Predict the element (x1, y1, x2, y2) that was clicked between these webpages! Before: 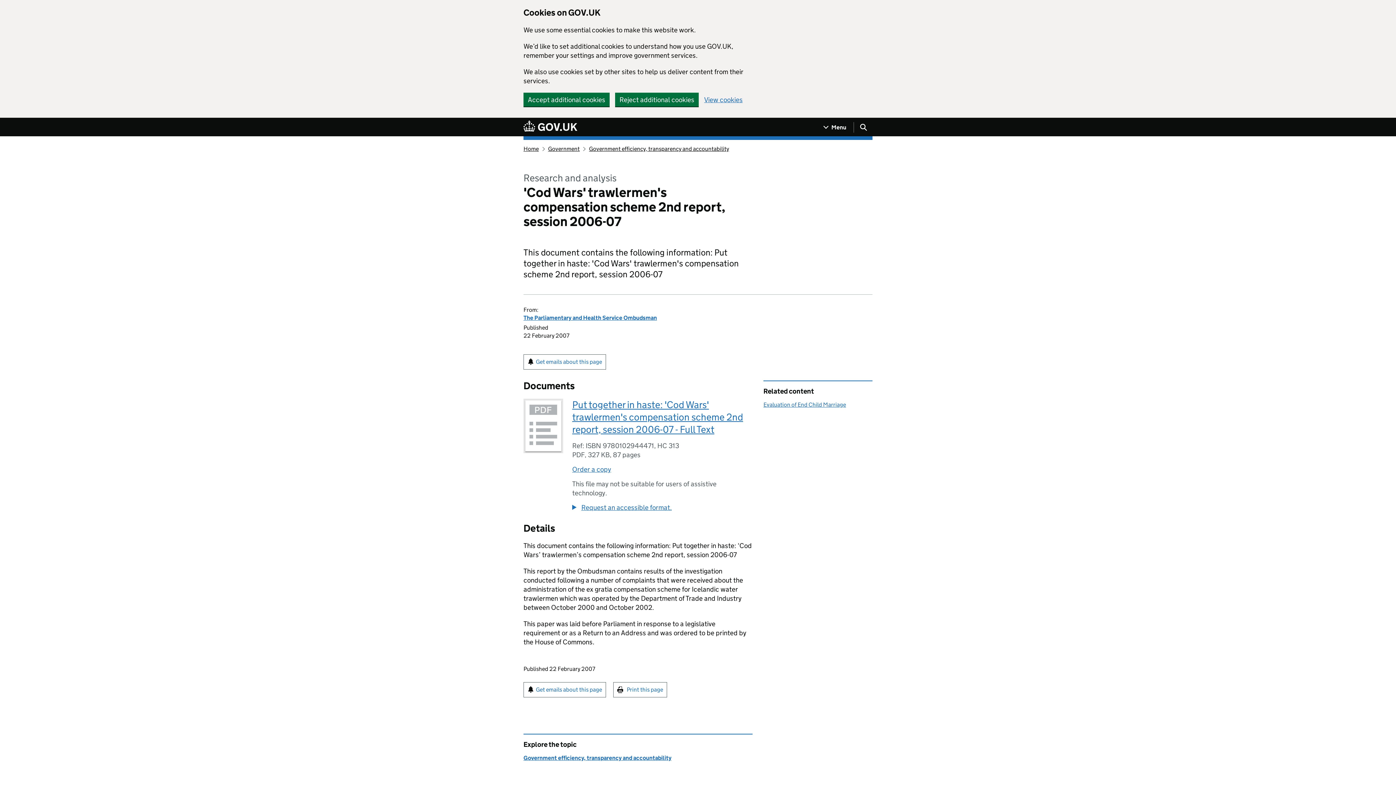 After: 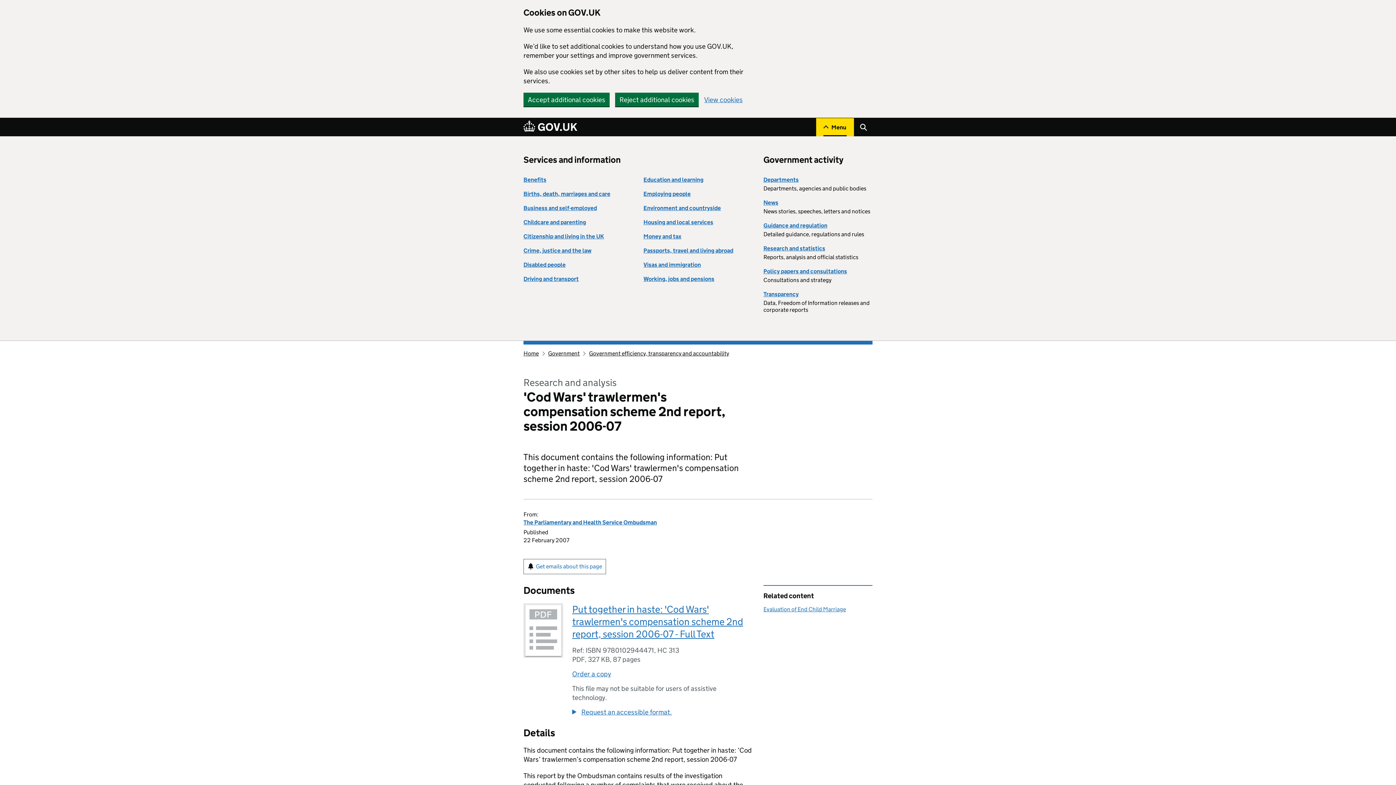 Action: bbox: (816, 118, 854, 136) label: Show navigation menu